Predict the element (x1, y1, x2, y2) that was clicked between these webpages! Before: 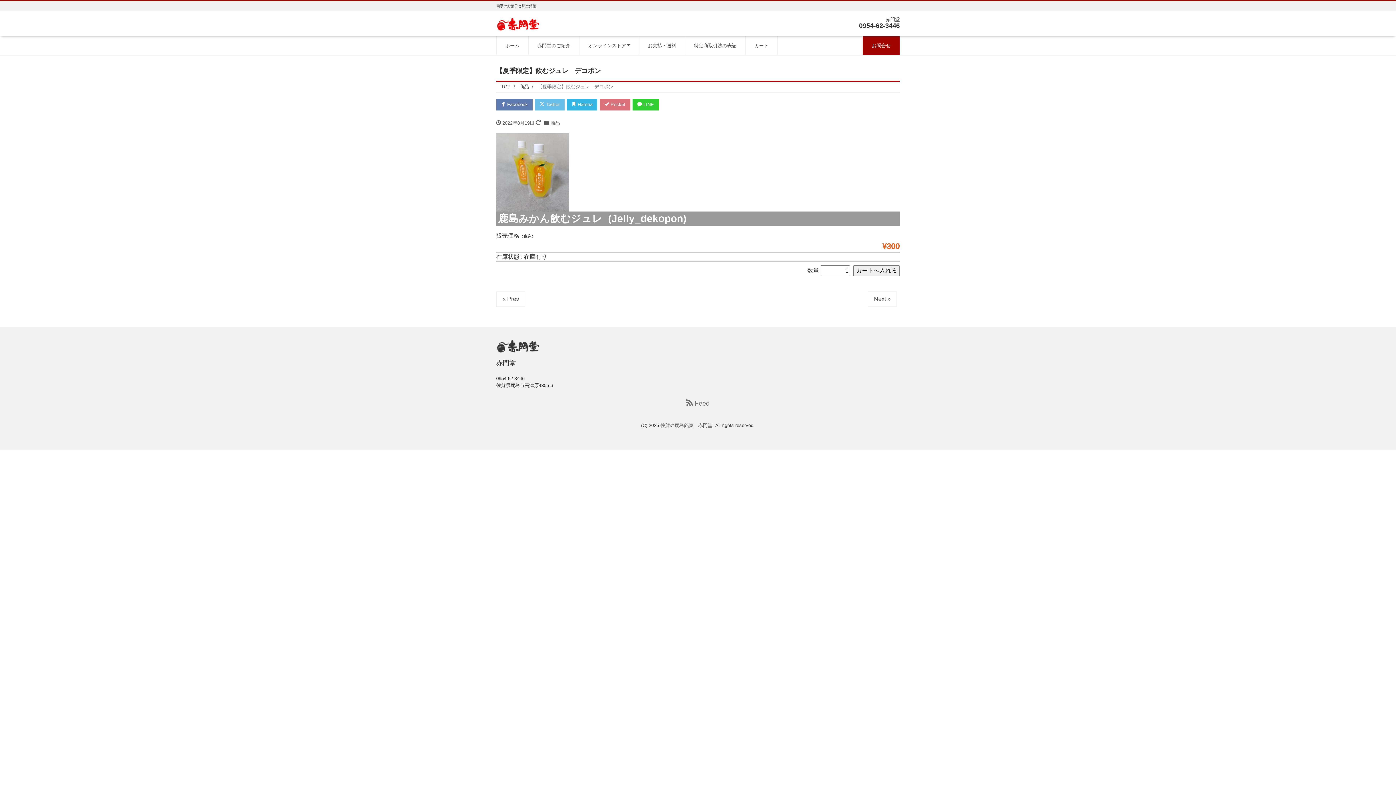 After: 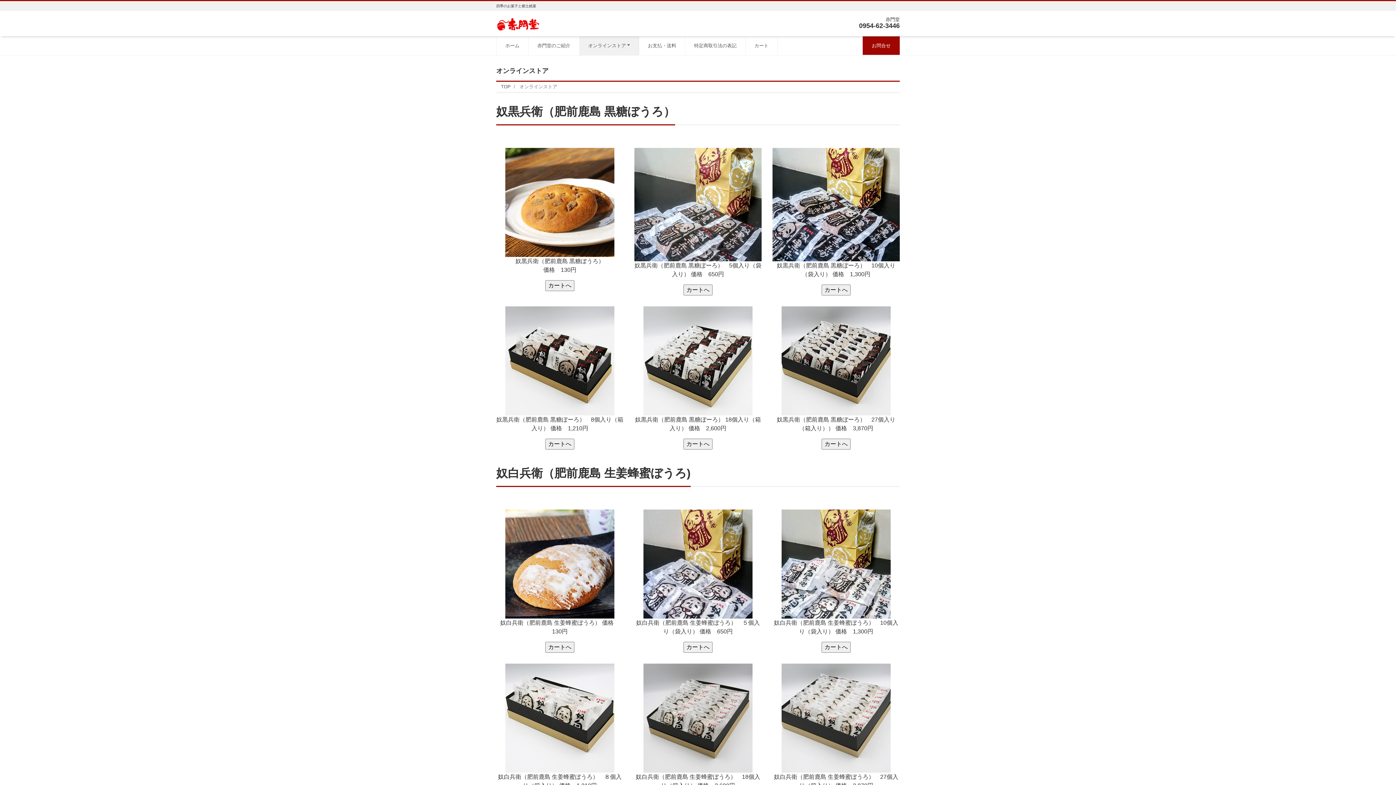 Action: bbox: (579, 36, 639, 54) label: オンラインストア